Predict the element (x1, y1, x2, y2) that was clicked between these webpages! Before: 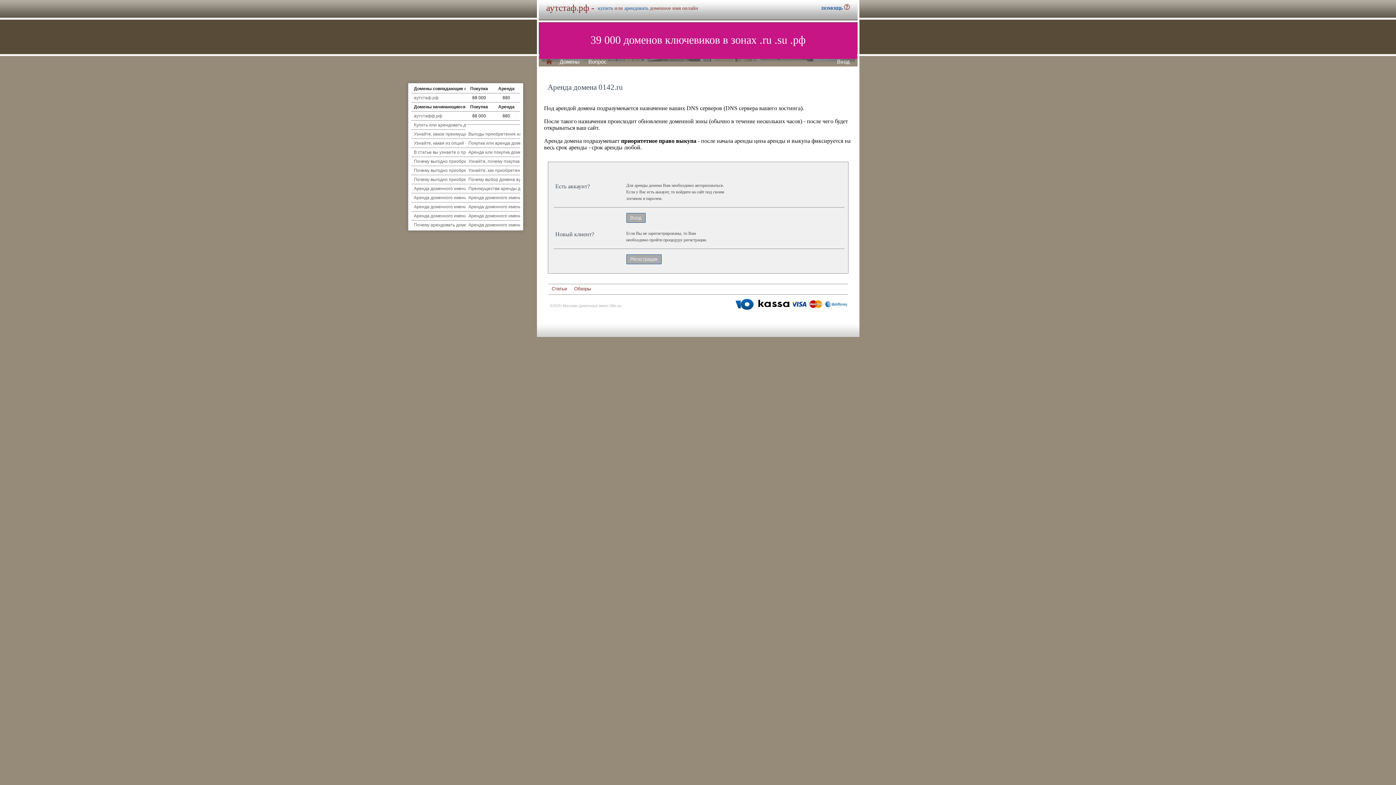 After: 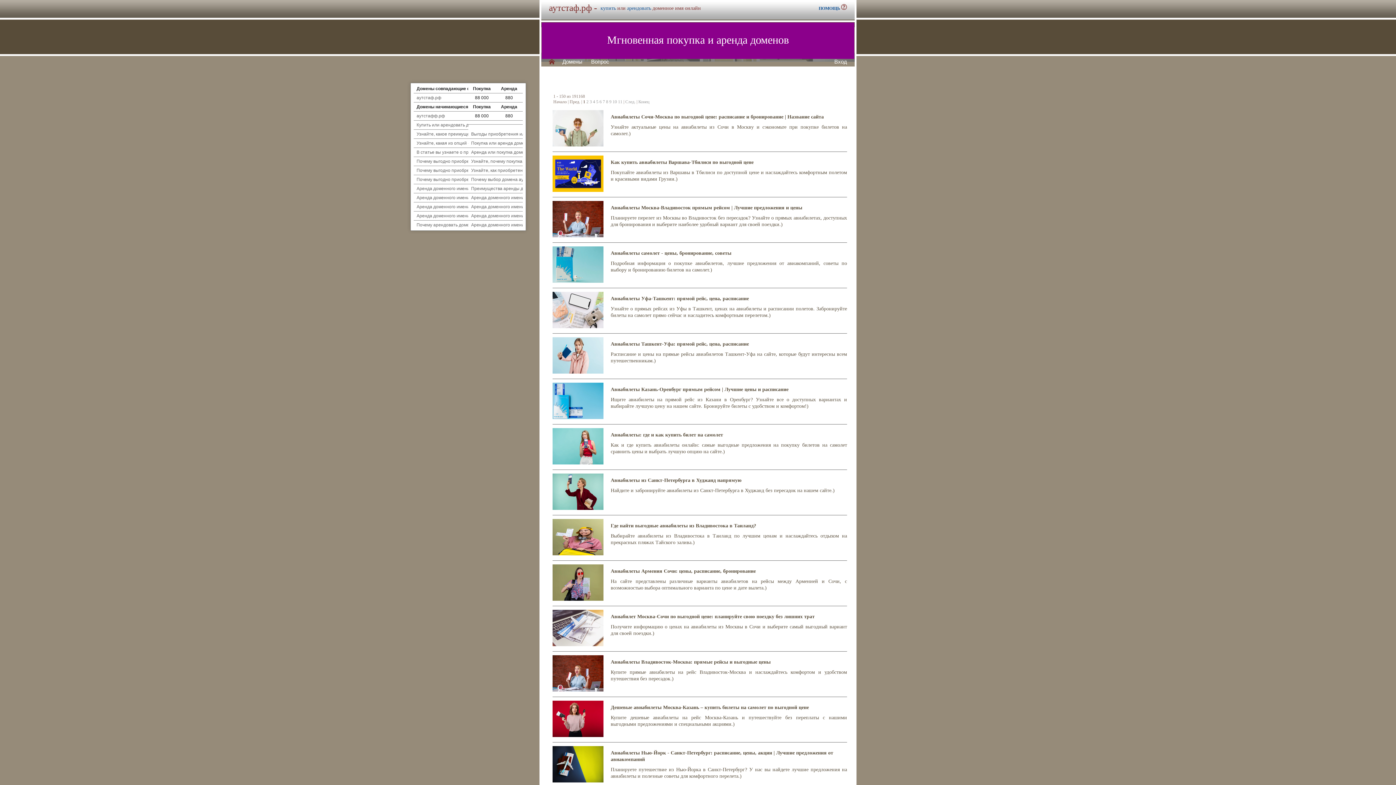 Action: label: Статьи bbox: (551, 285, 567, 292)